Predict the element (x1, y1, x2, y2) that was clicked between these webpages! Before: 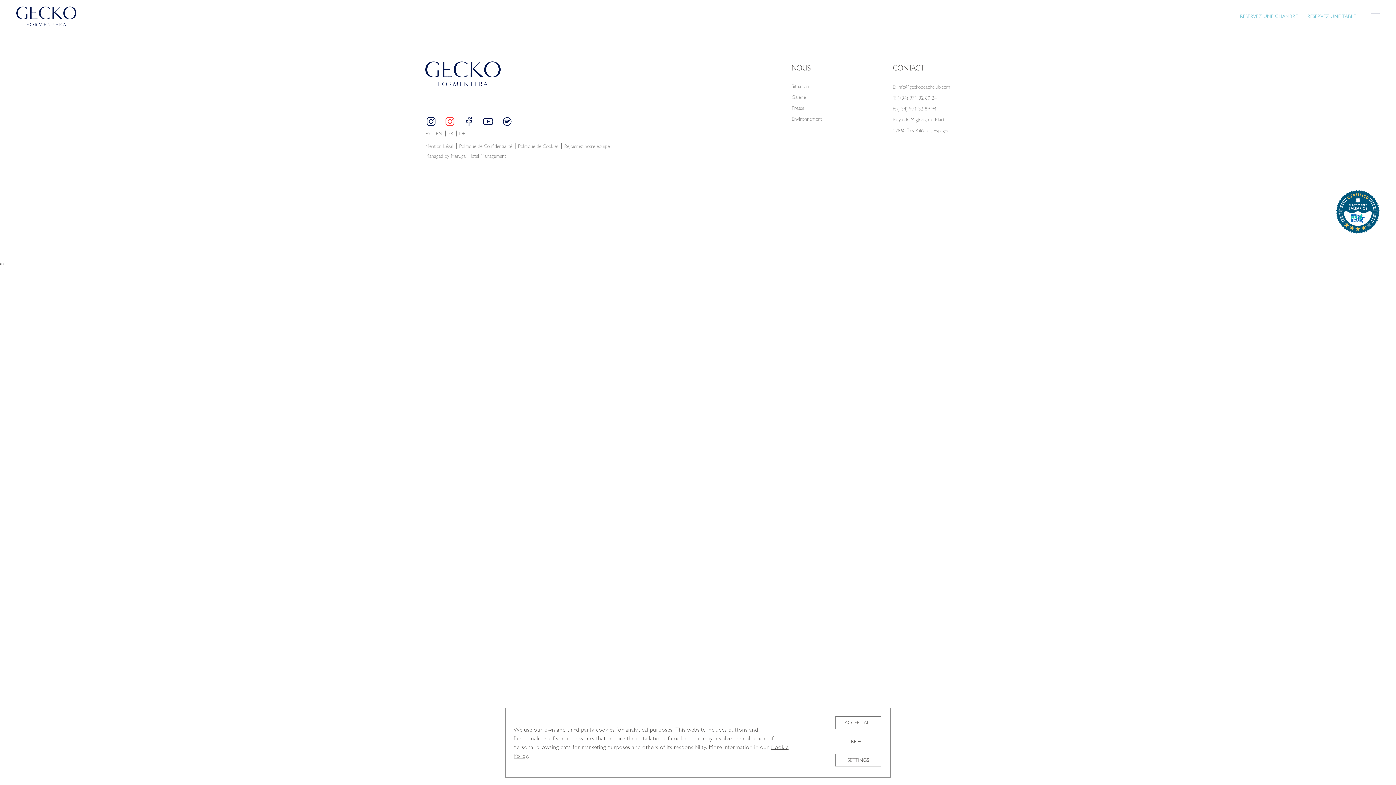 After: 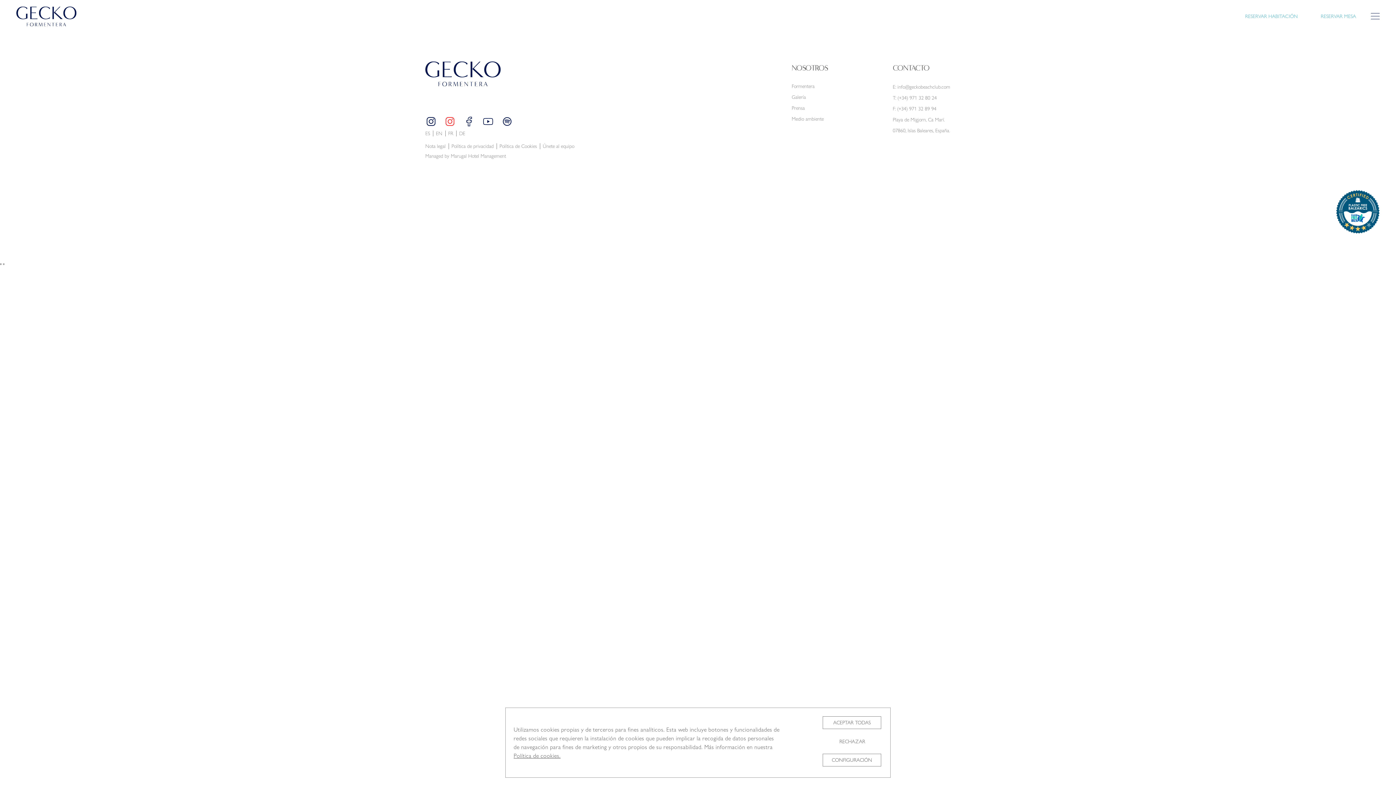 Action: label: ES bbox: (425, 130, 430, 136)